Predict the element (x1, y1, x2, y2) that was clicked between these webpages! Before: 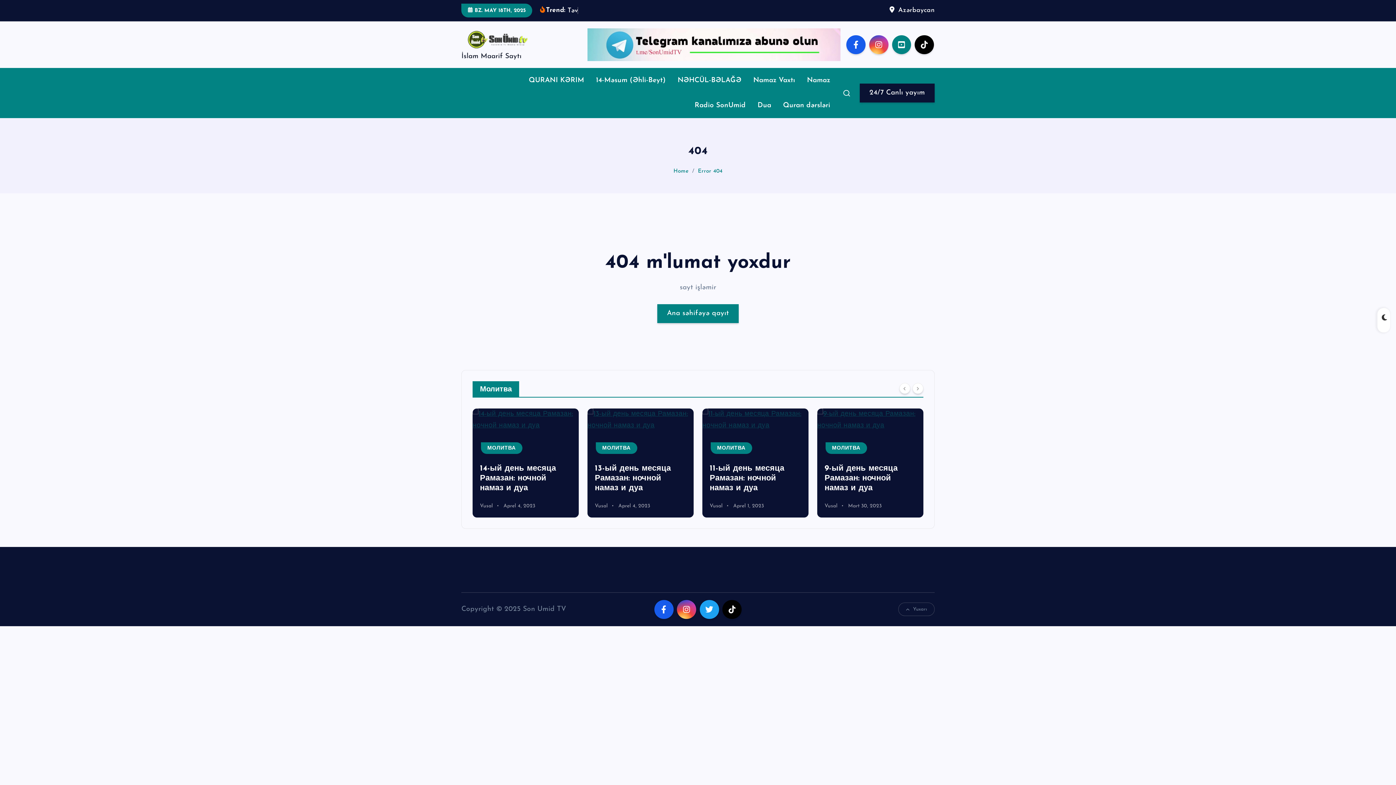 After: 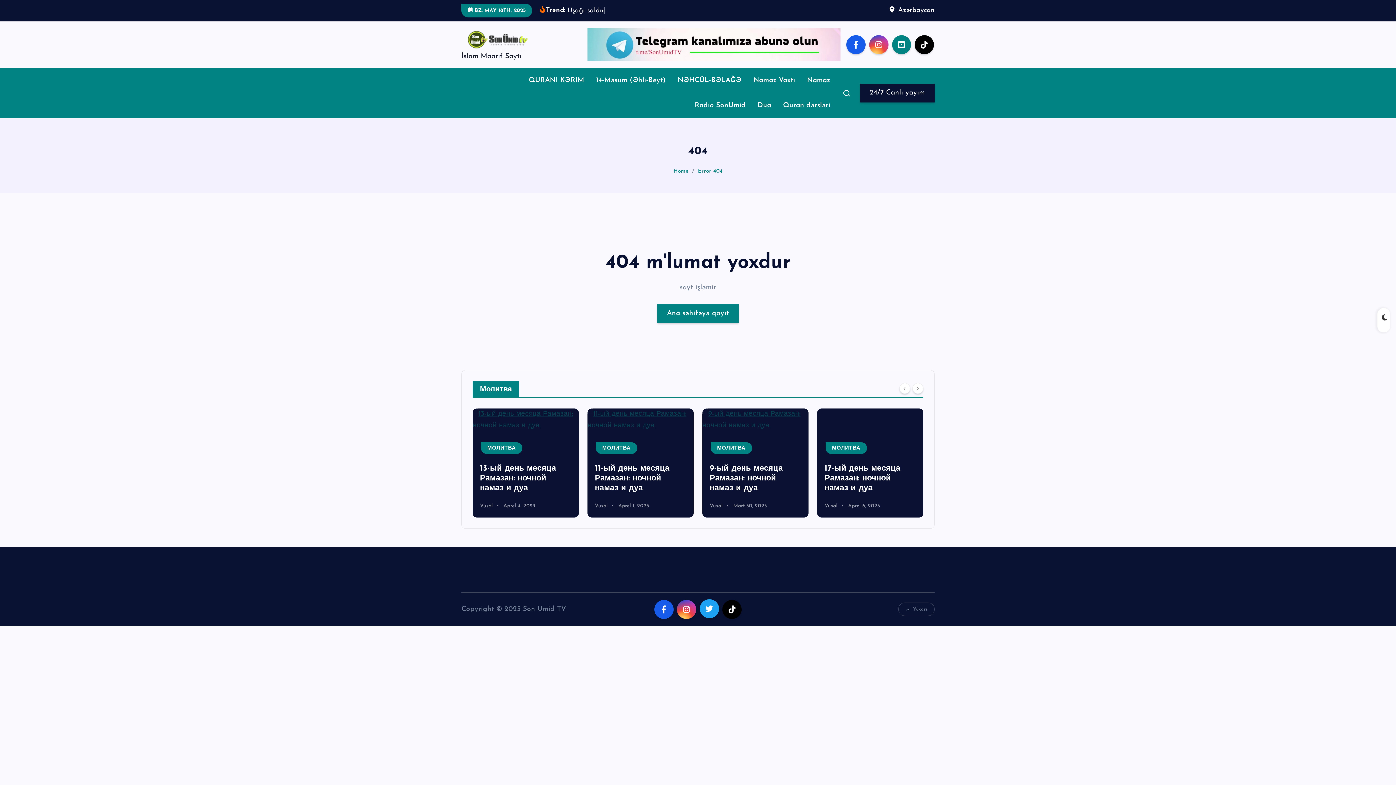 Action: bbox: (699, 600, 719, 619)